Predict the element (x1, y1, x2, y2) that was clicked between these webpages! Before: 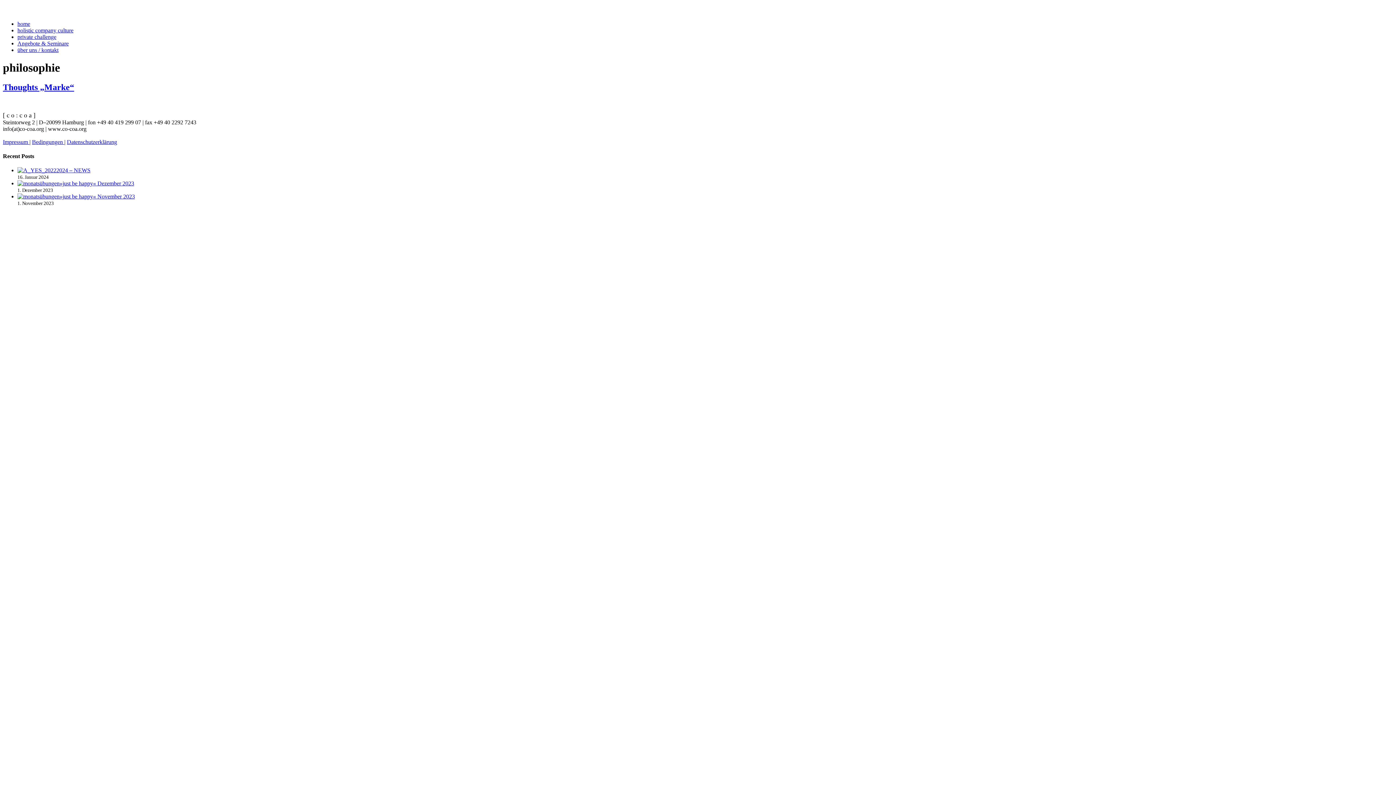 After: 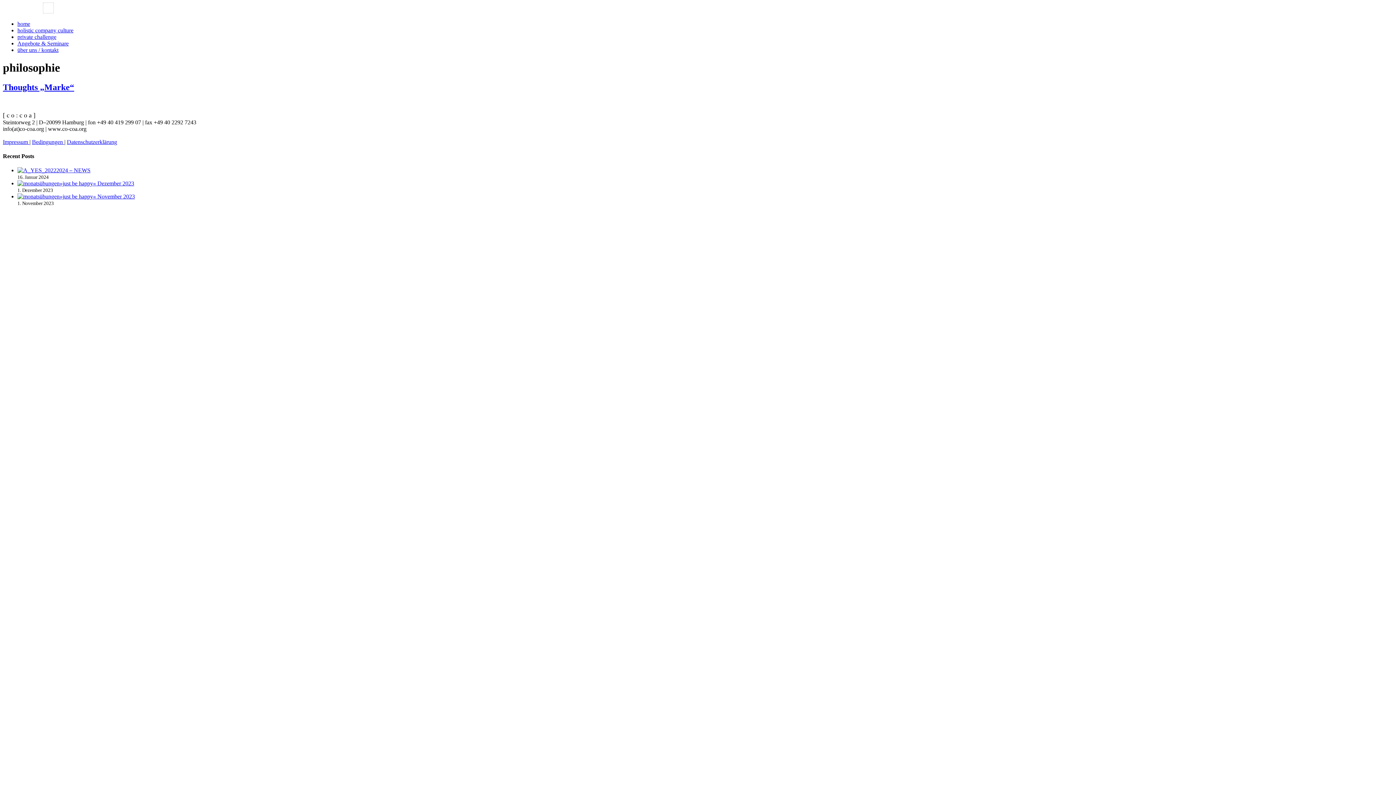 Action: bbox: (43, 4, 53, 10)